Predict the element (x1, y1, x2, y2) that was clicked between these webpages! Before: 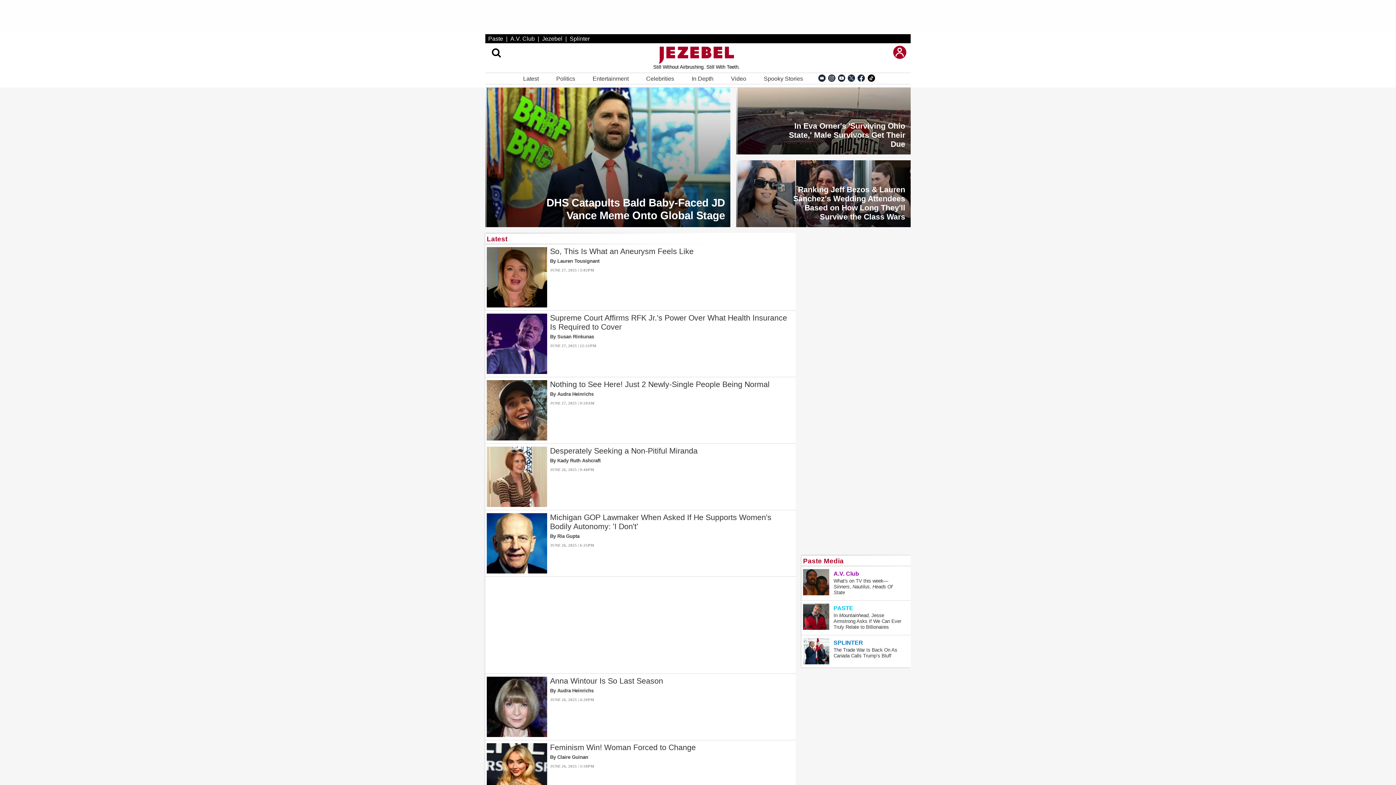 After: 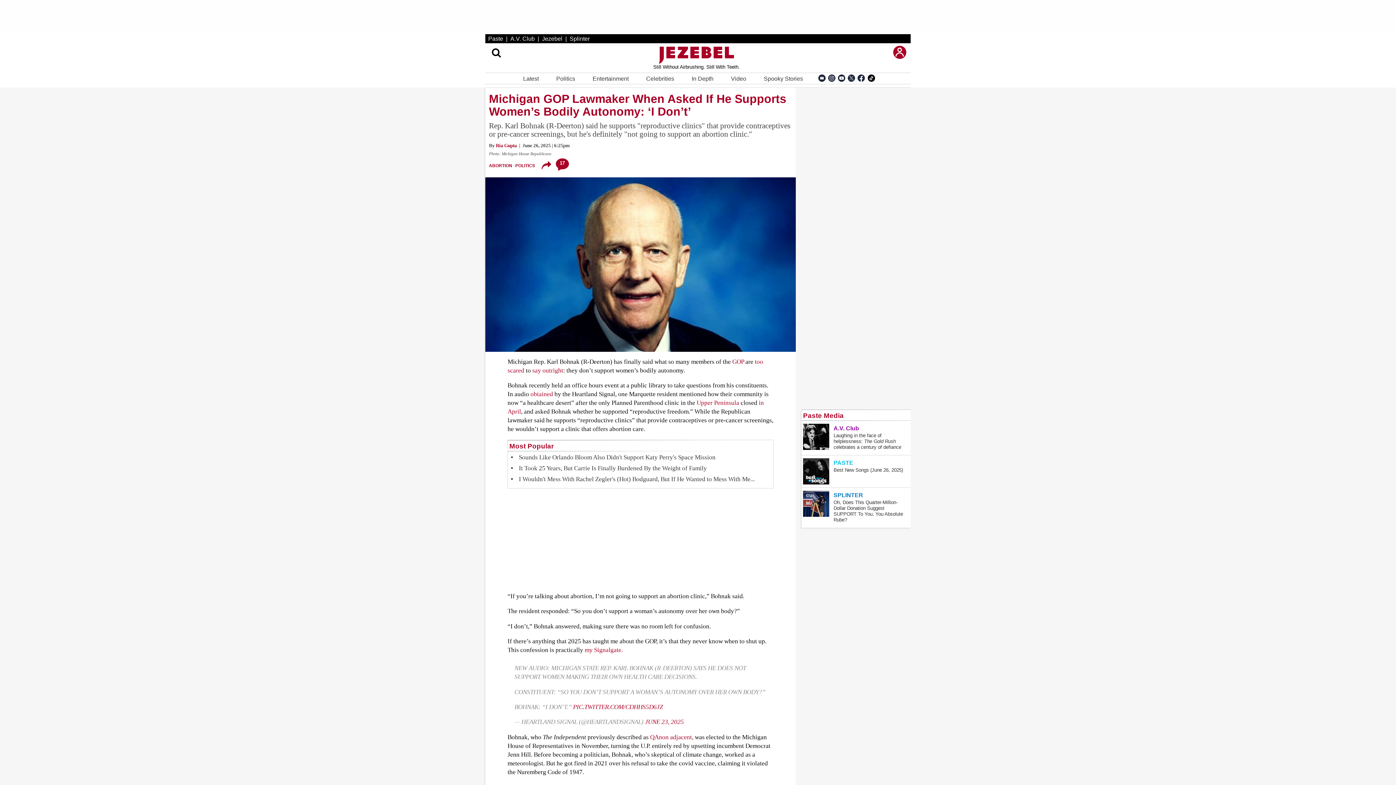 Action: label: Michigan GOP Lawmaker When Asked If He Supports Women's Bodily Autonomy: 'I Don't'
By Ria Gupta
JUNE 26, 2025 | 6:25PM bbox: (547, 513, 796, 573)